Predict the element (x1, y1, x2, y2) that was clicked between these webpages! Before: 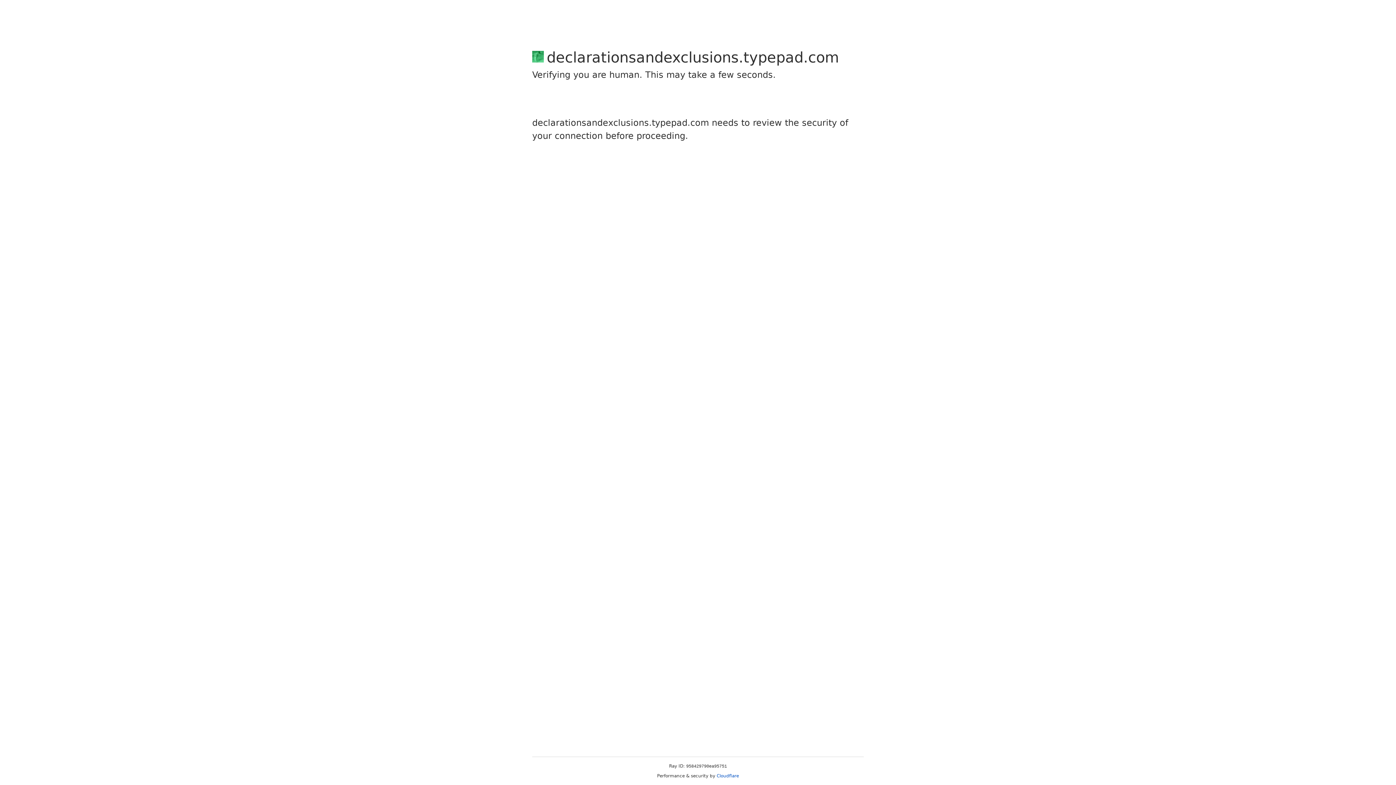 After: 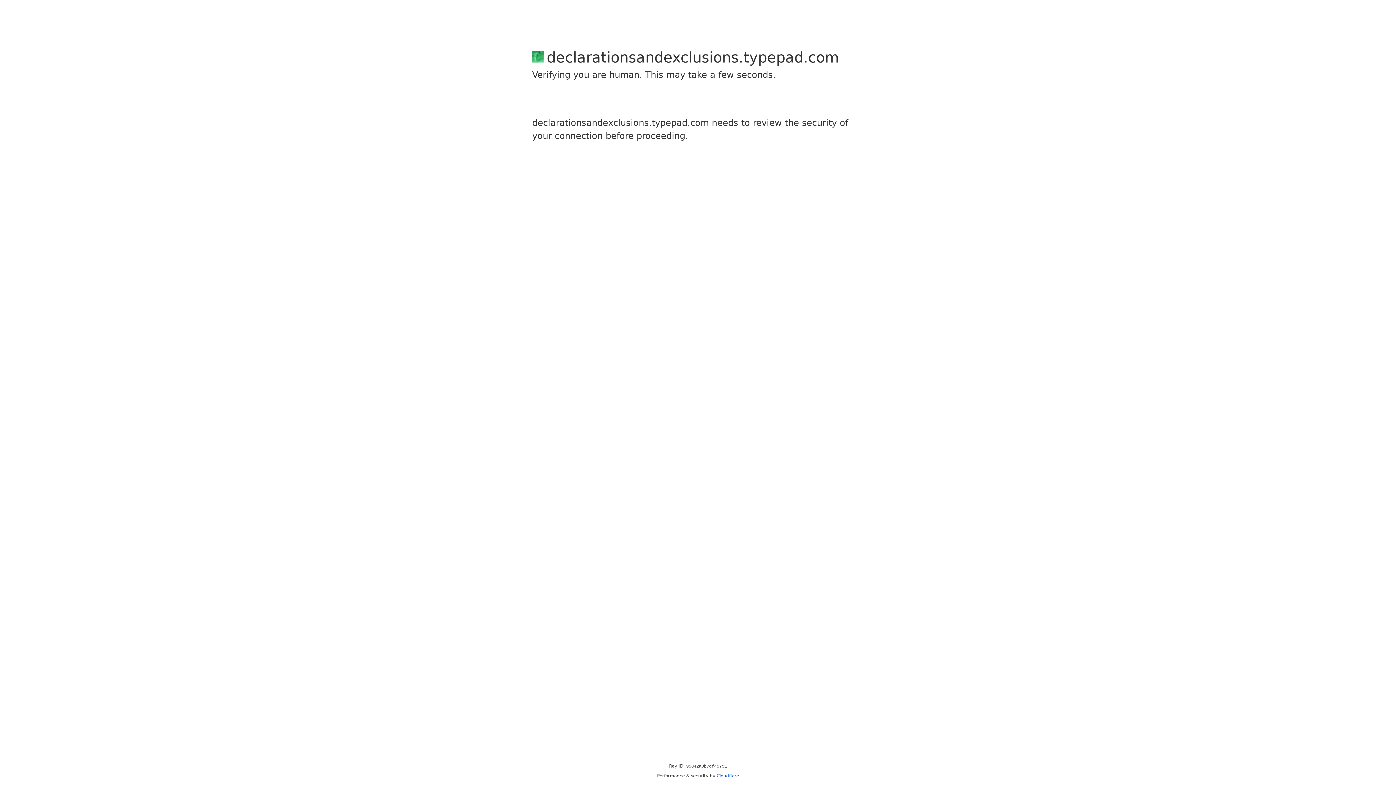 Action: label: Cloudflare bbox: (716, 773, 739, 778)